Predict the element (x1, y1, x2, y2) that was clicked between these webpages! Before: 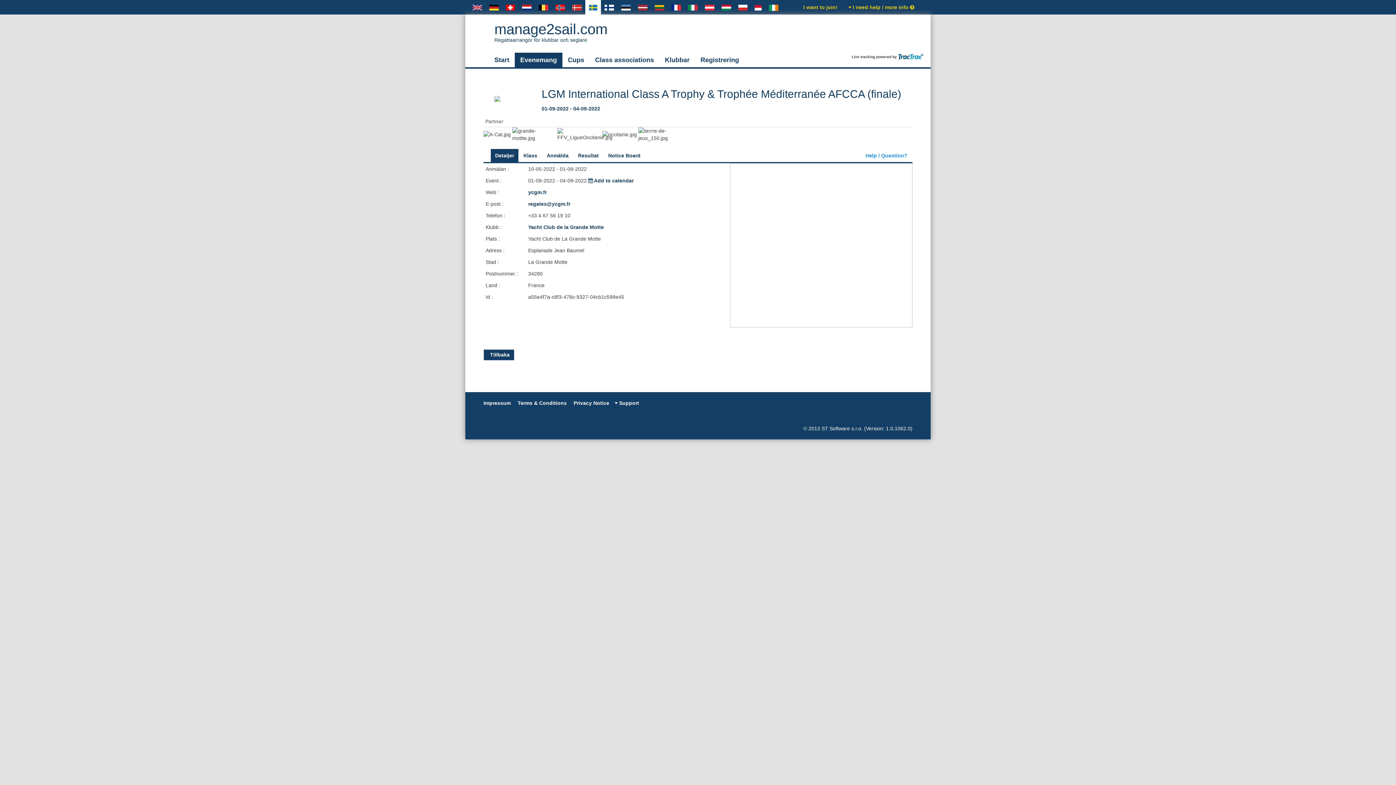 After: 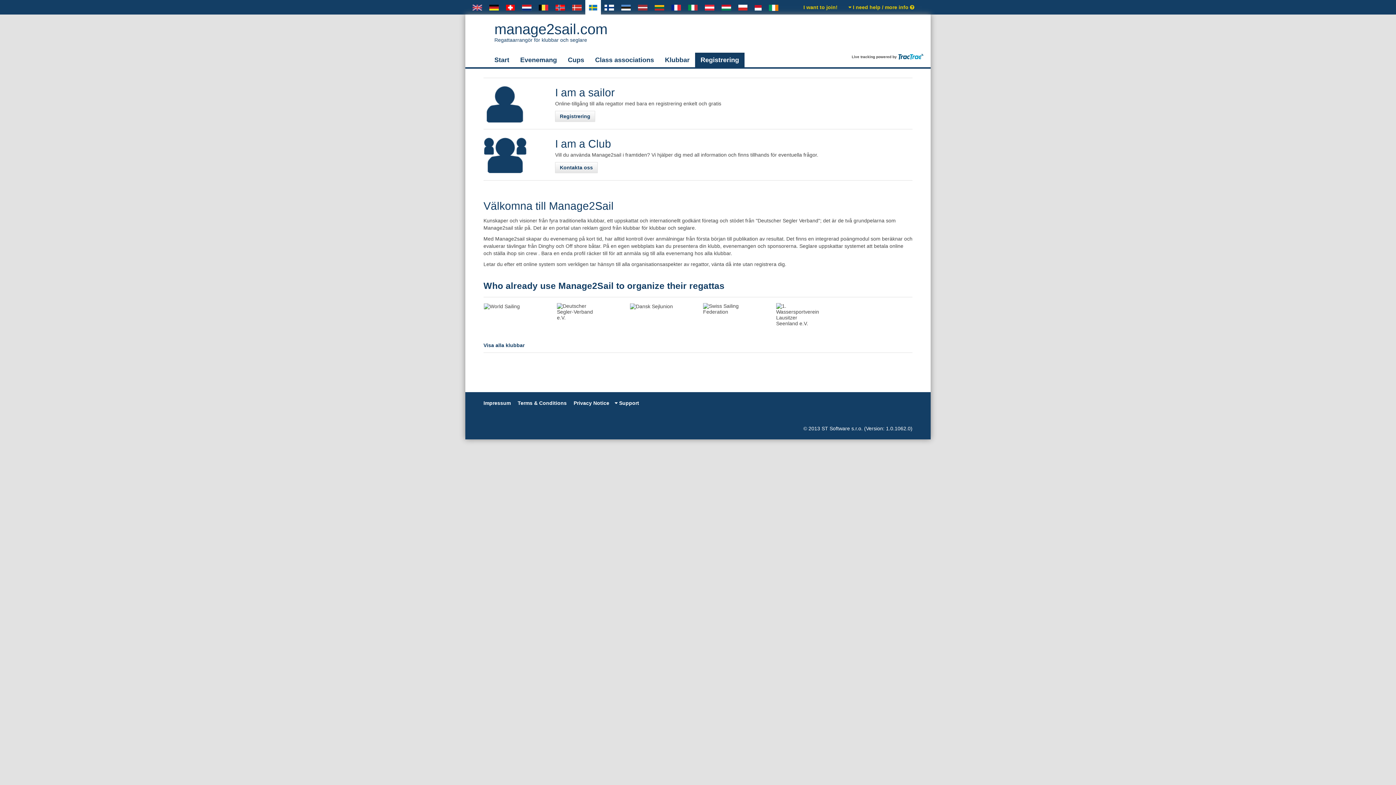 Action: bbox: (798, 0, 843, 14) label: I want to join!